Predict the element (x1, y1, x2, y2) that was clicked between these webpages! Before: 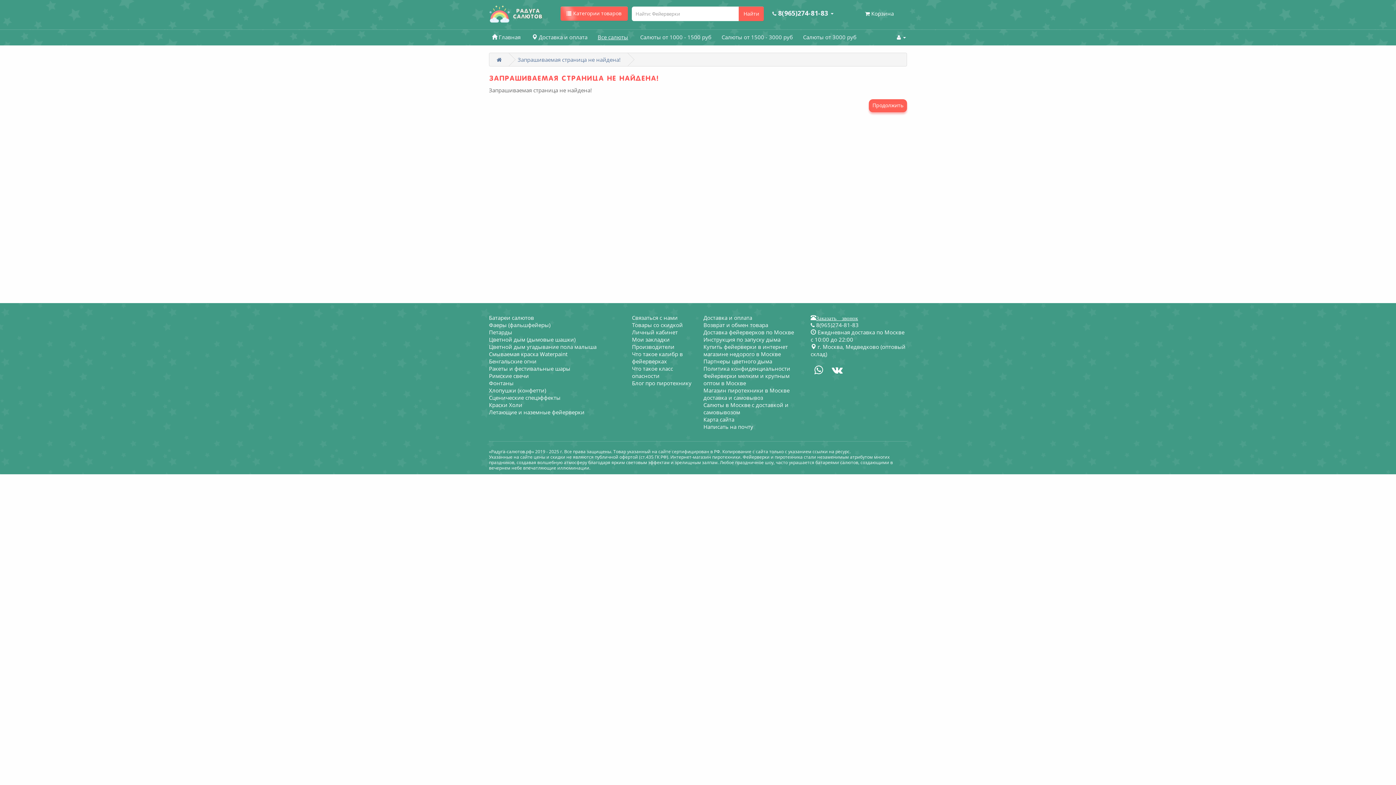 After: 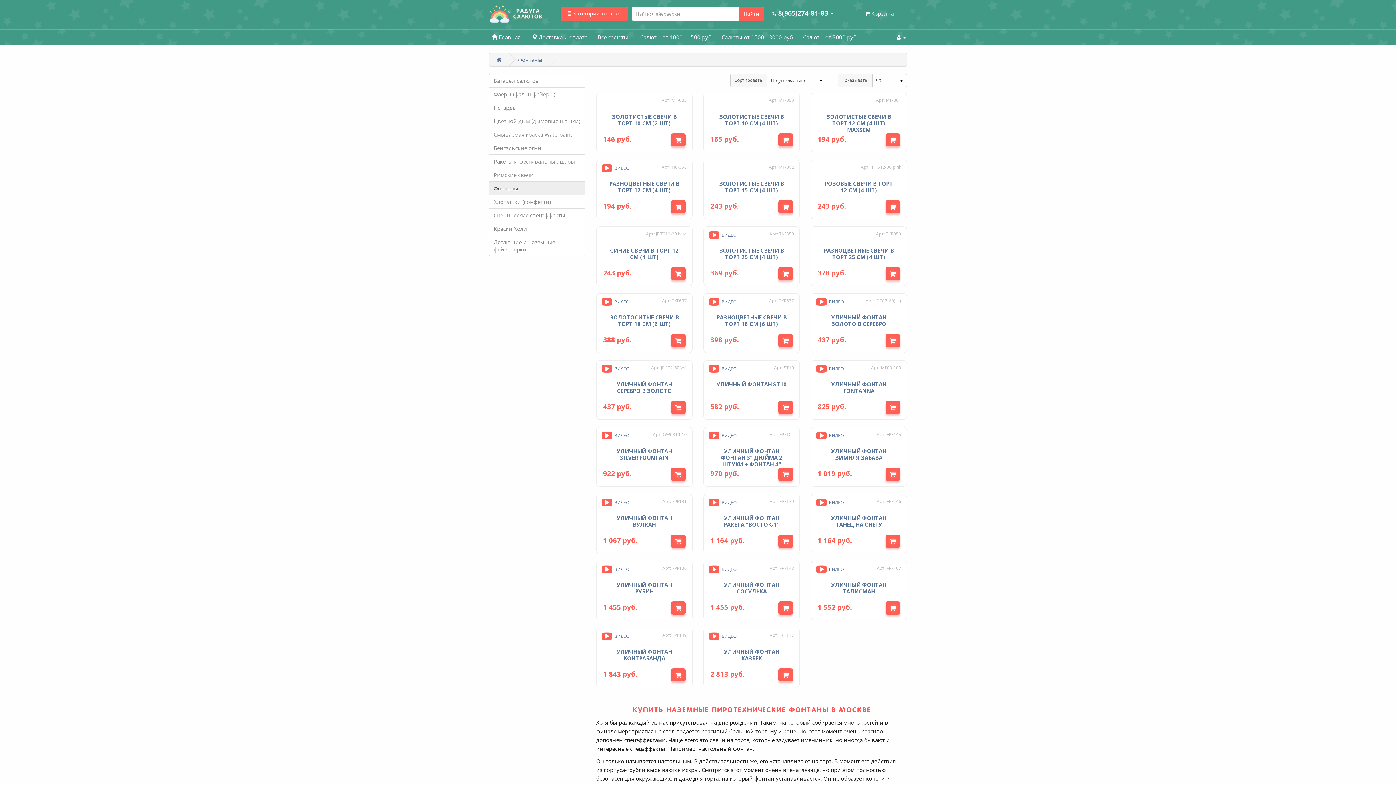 Action: label: Фонтаны bbox: (489, 379, 513, 386)